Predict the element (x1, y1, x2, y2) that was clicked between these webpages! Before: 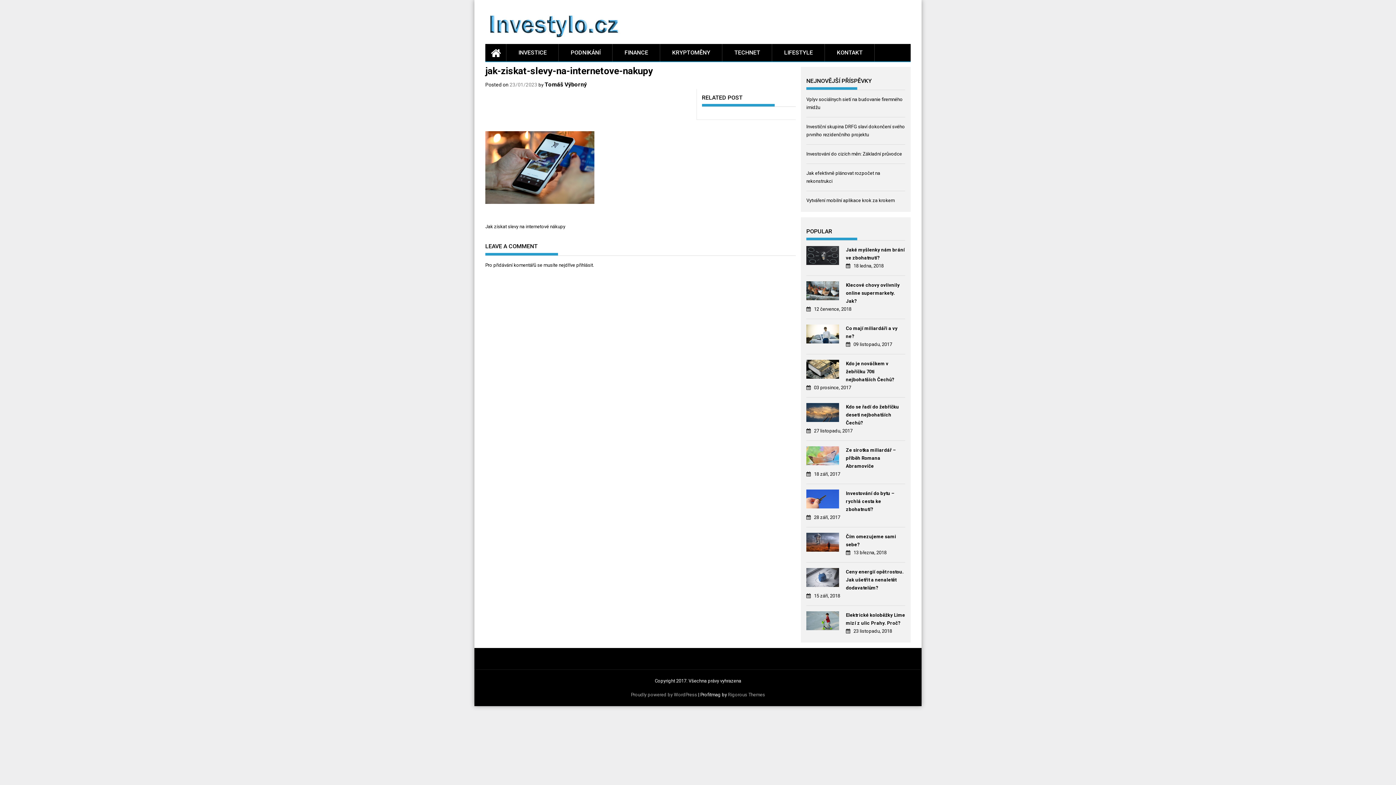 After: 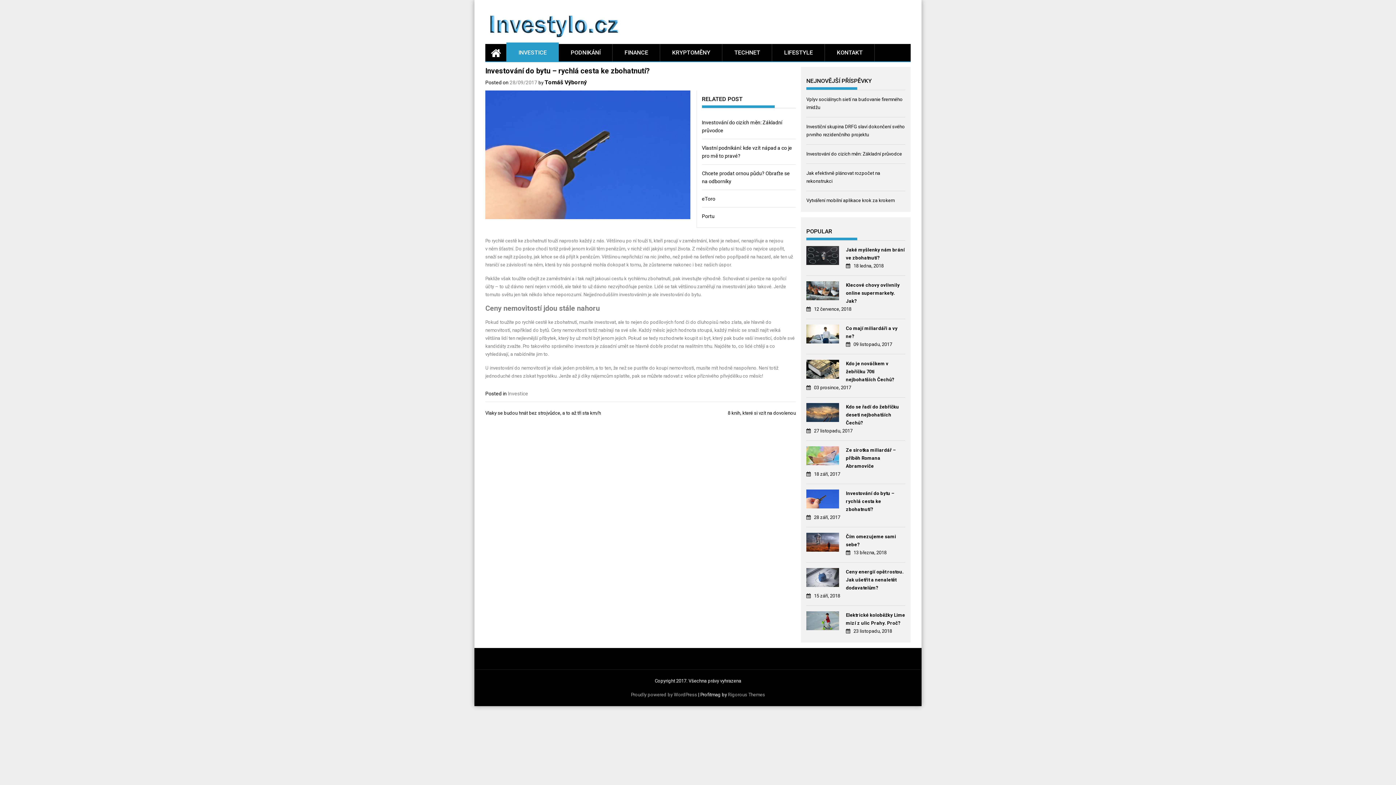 Action: bbox: (806, 489, 841, 511)